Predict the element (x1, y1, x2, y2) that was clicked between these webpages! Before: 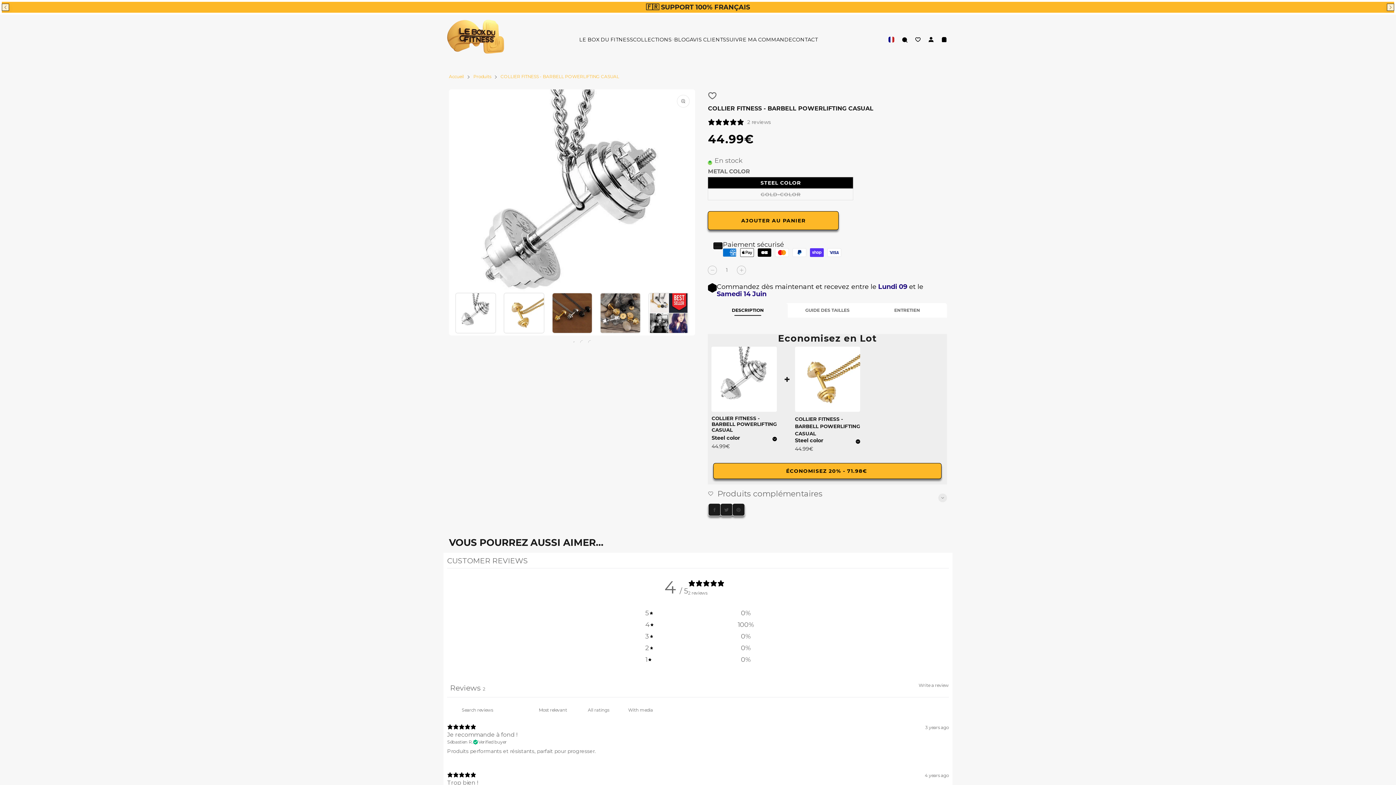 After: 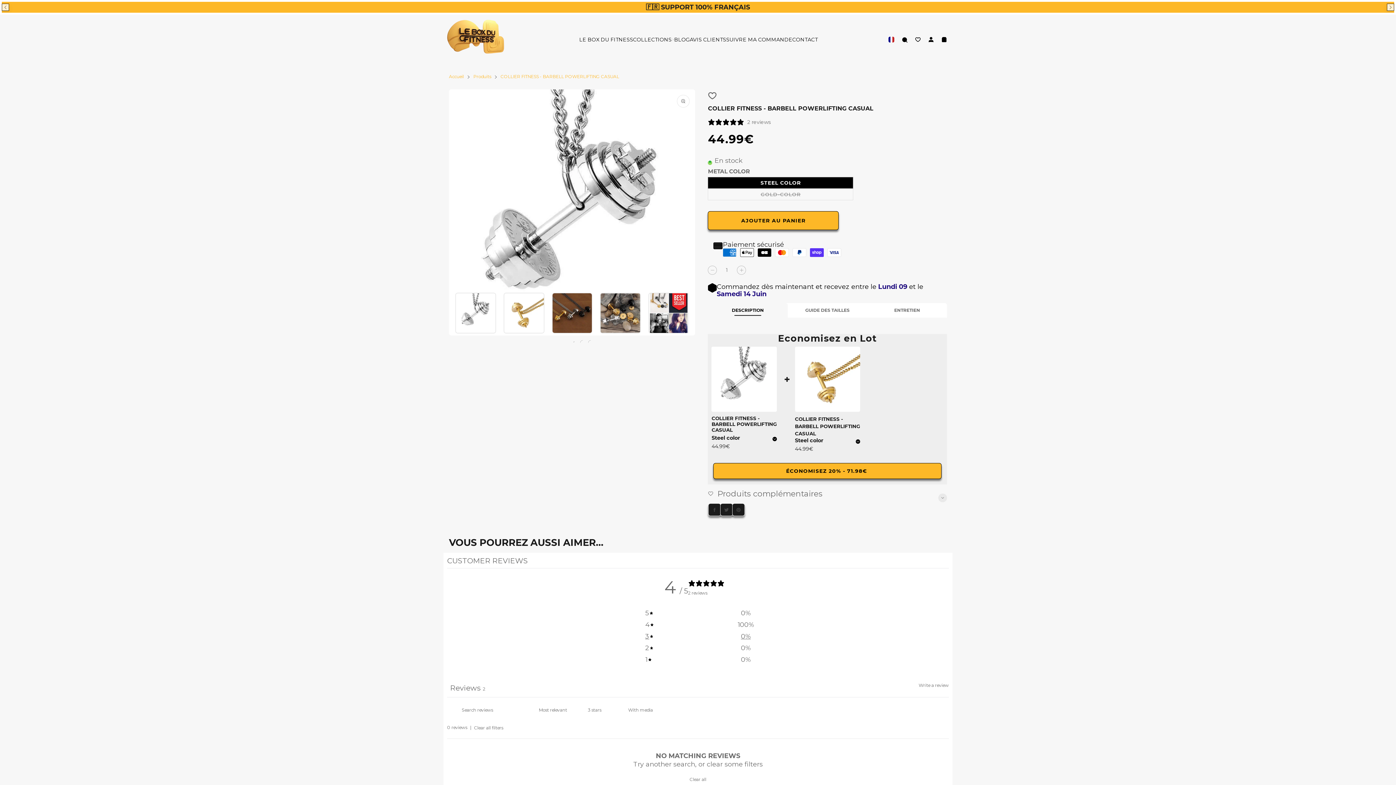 Action: label: 3
0% bbox: (645, 633, 750, 640)